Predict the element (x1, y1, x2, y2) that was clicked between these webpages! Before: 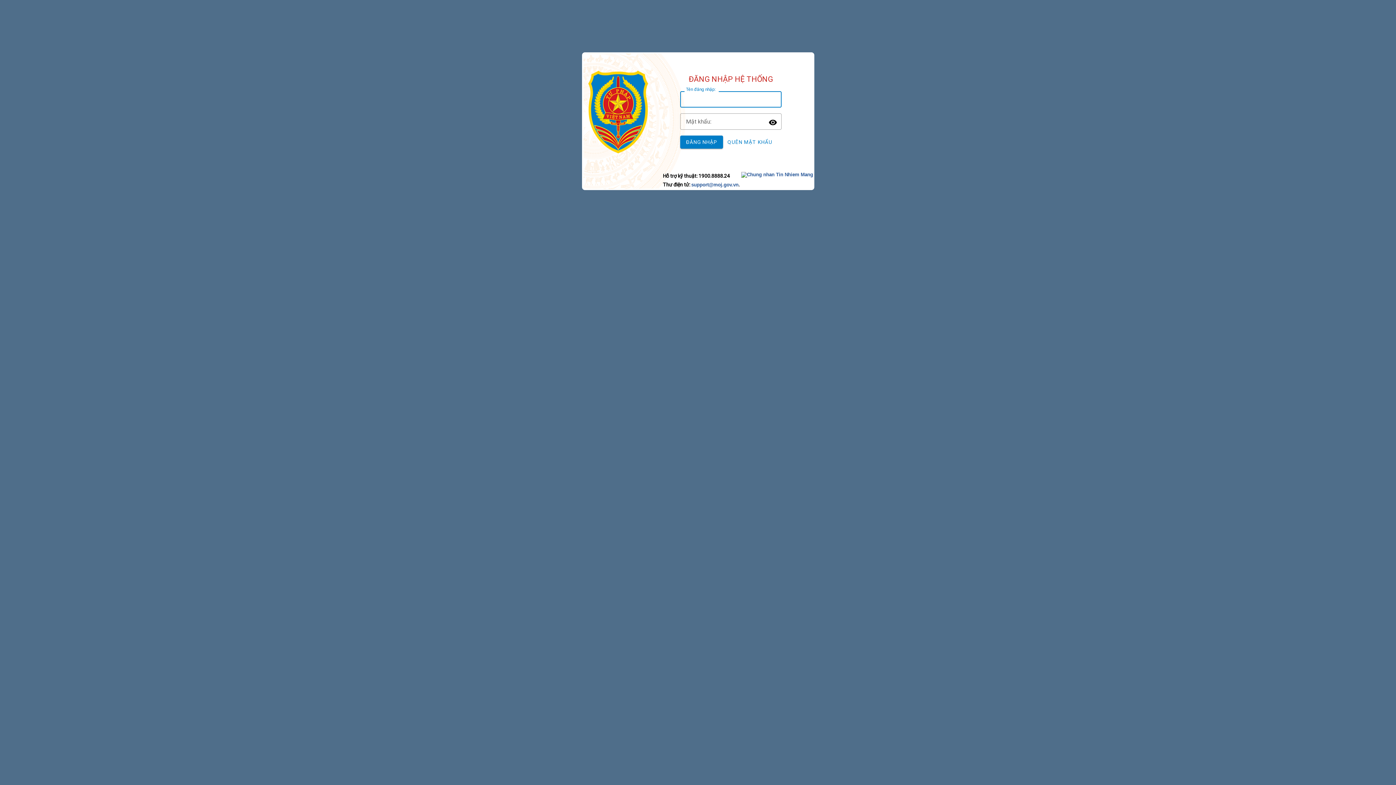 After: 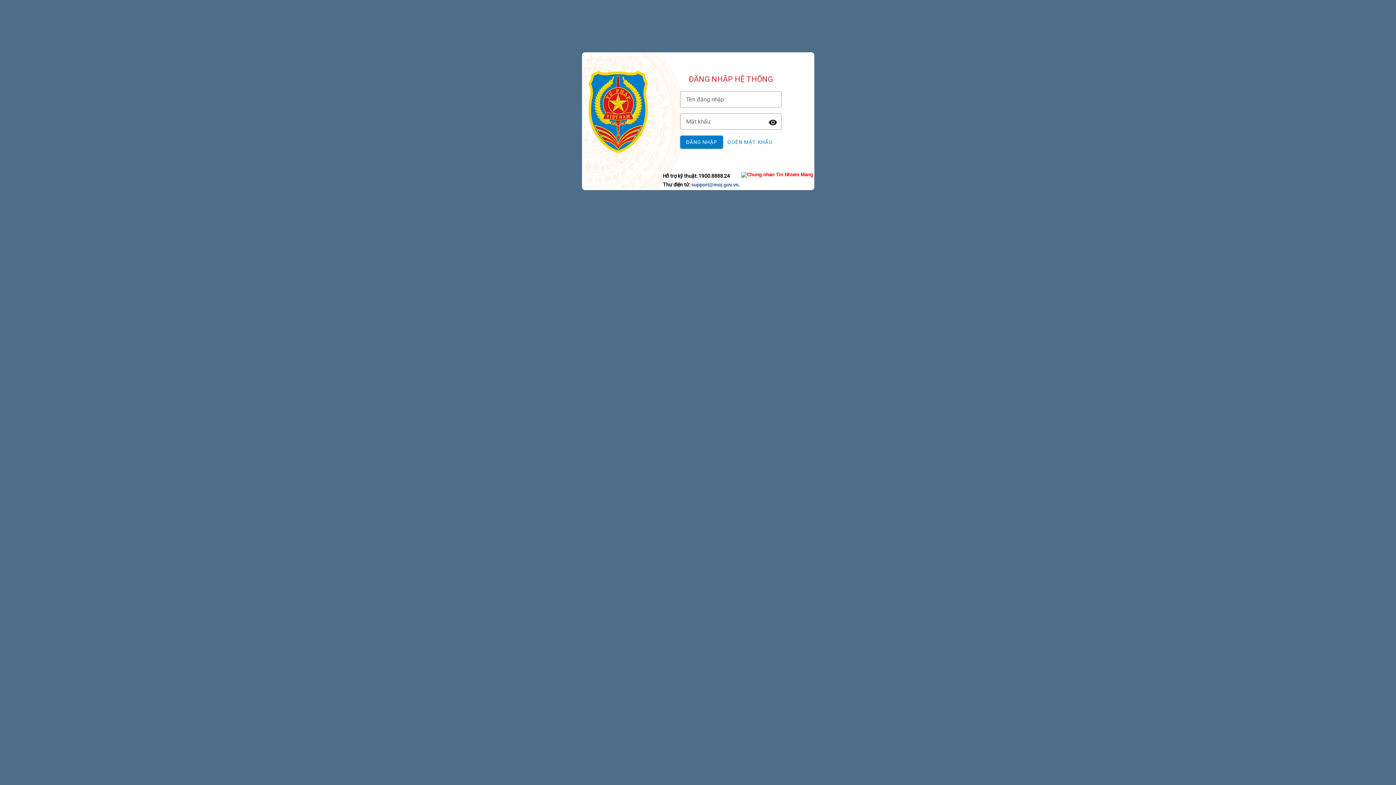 Action: bbox: (741, 172, 813, 177)